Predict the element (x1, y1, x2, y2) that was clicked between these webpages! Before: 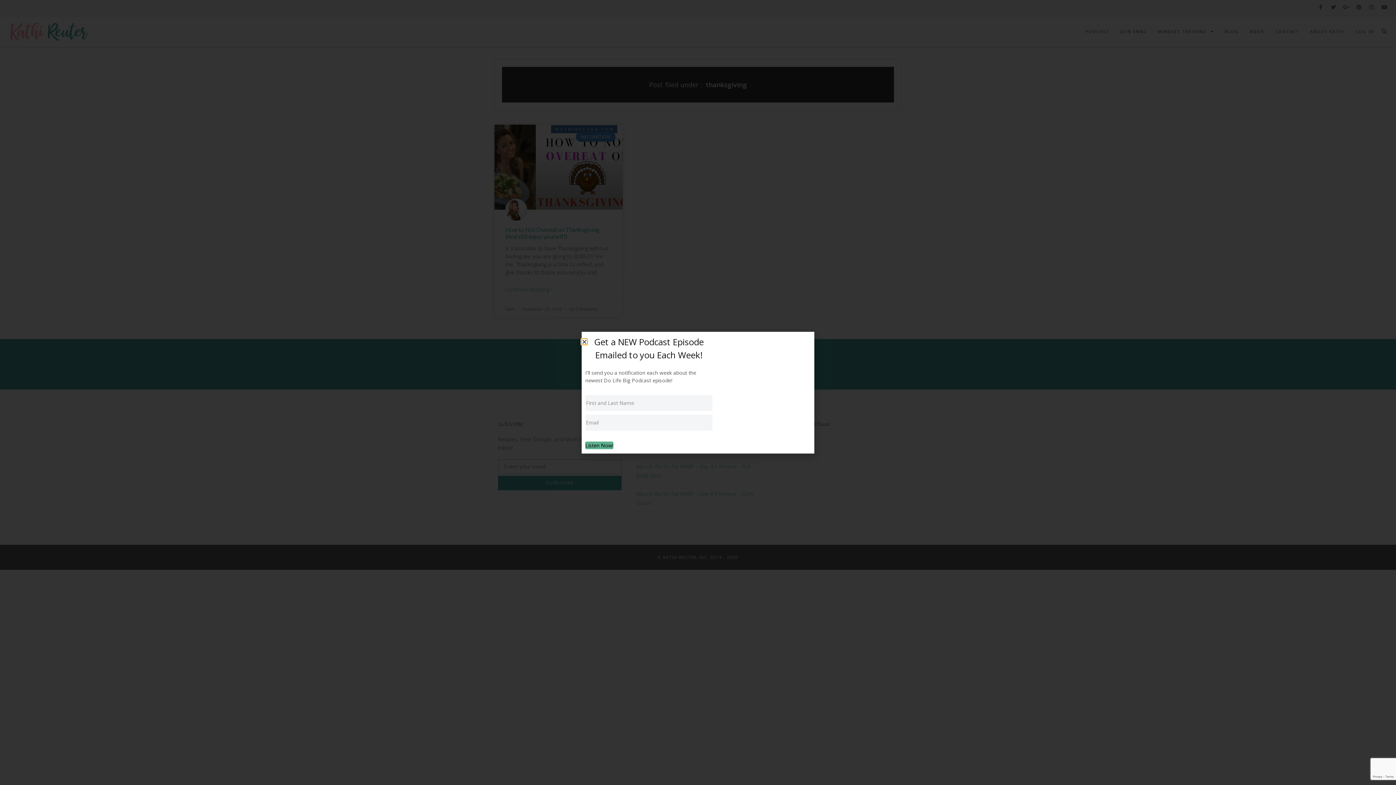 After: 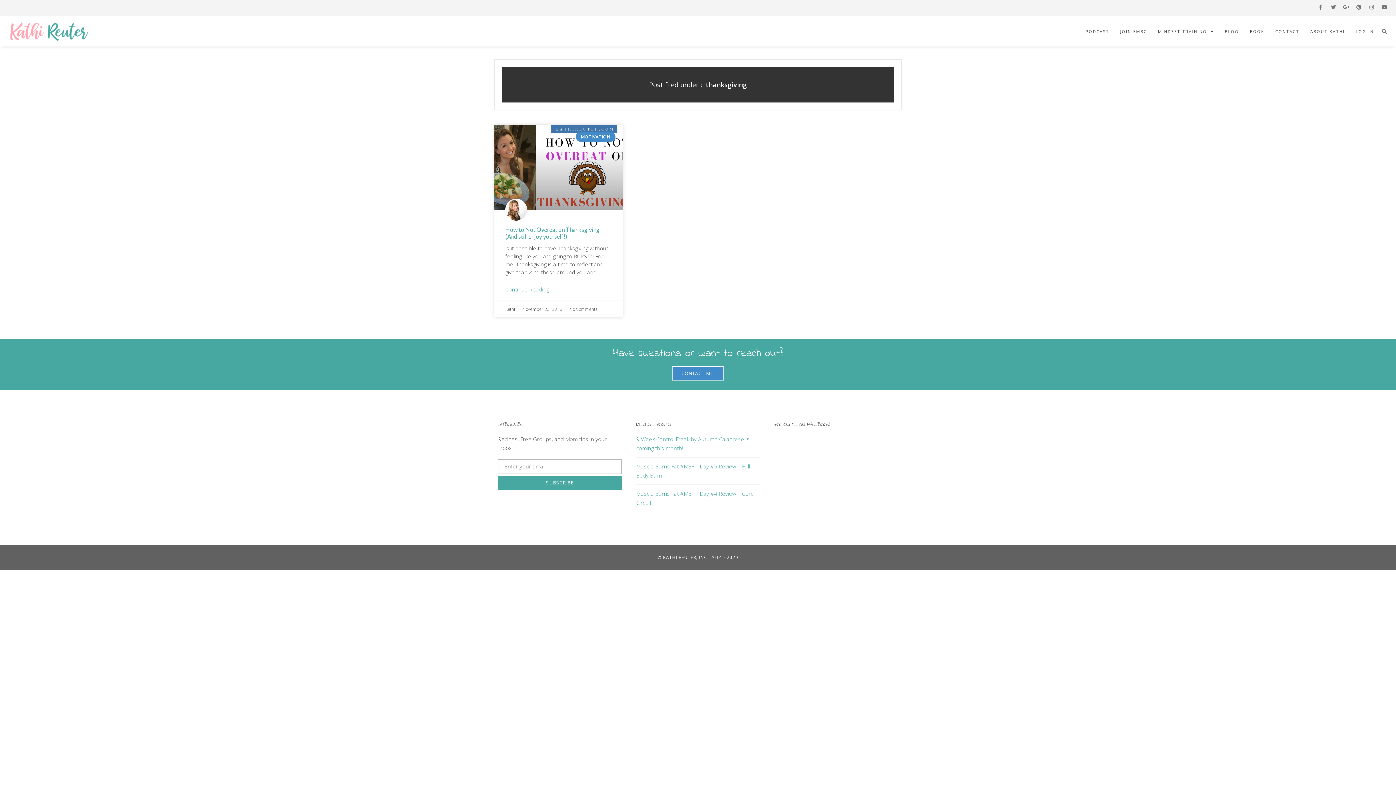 Action: label: Close bbox: (581, 339, 587, 344)